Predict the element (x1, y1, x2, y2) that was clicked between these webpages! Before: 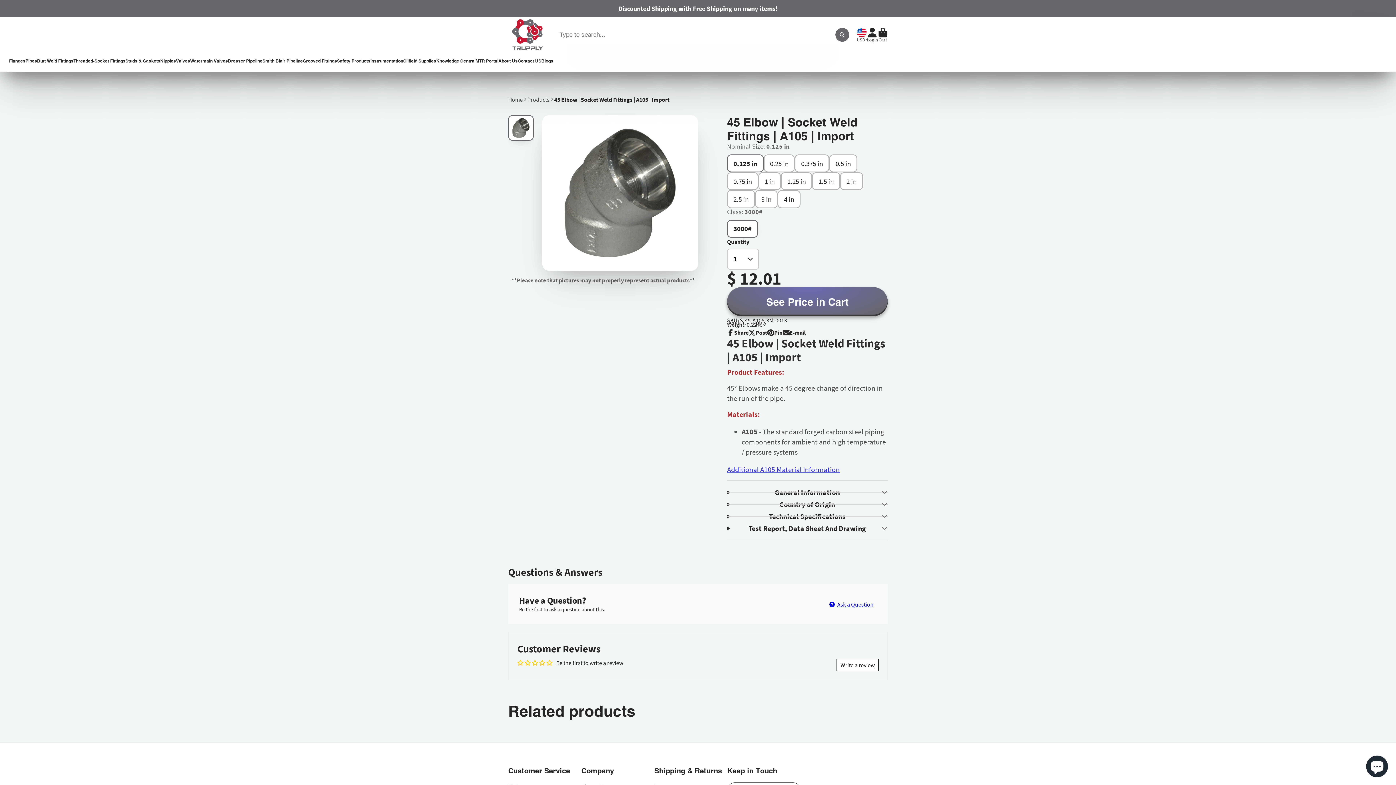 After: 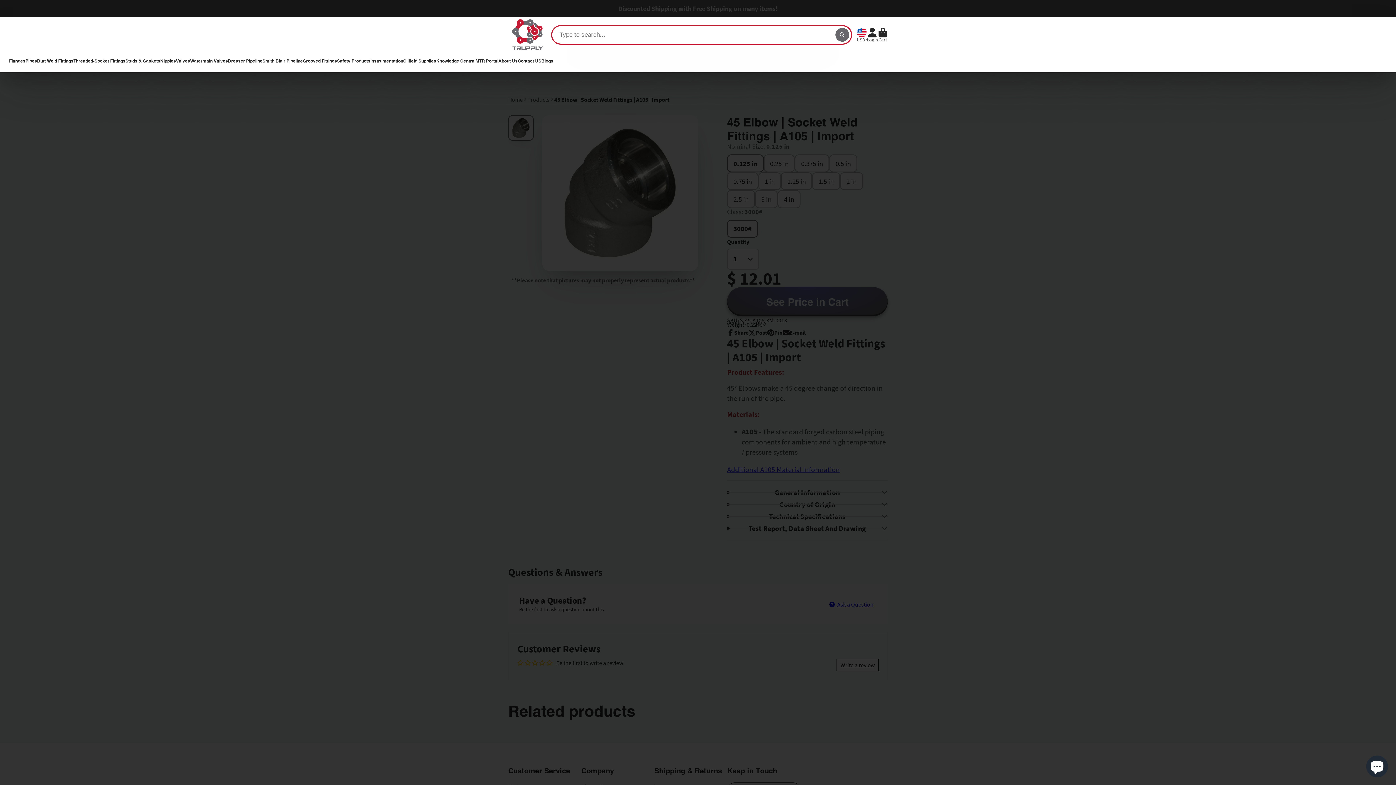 Action: bbox: (835, 27, 849, 41) label: Search